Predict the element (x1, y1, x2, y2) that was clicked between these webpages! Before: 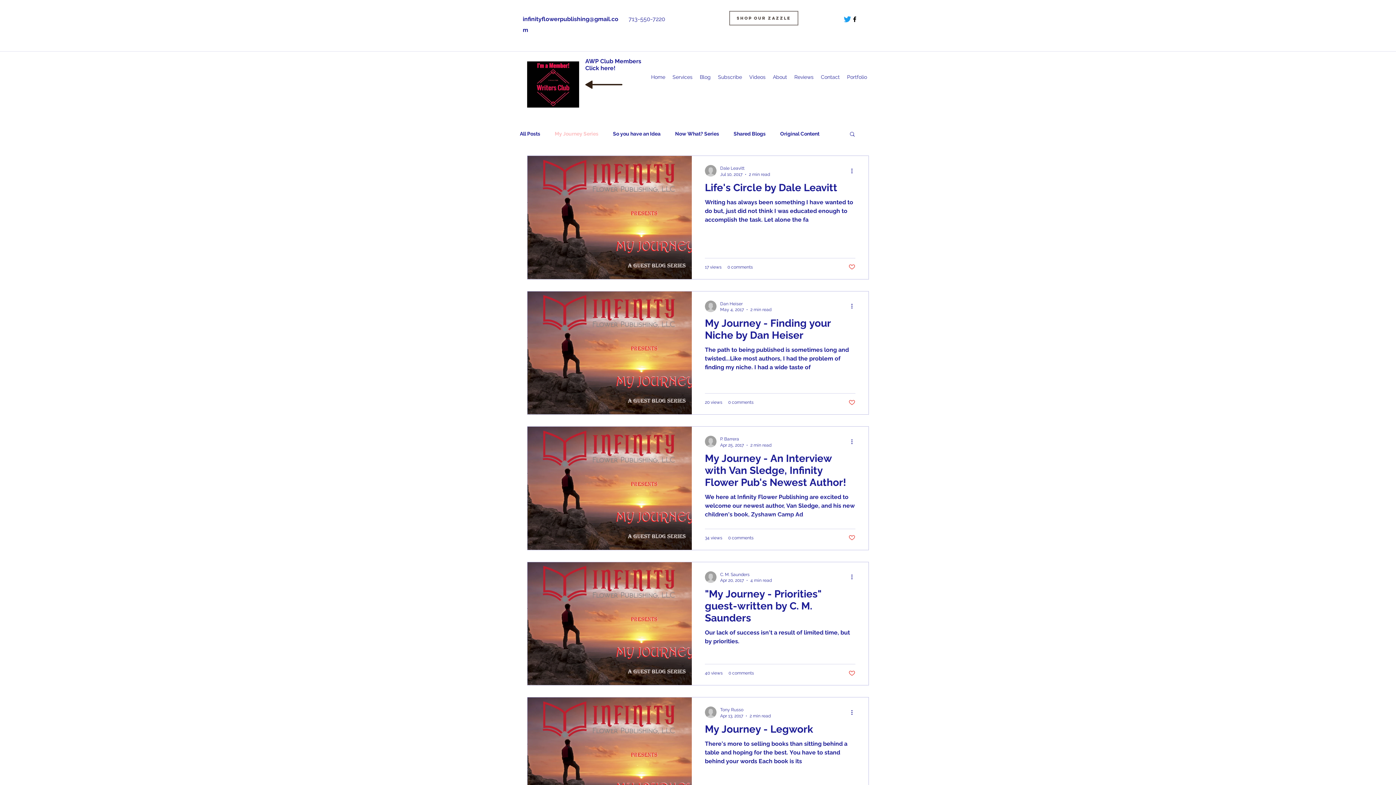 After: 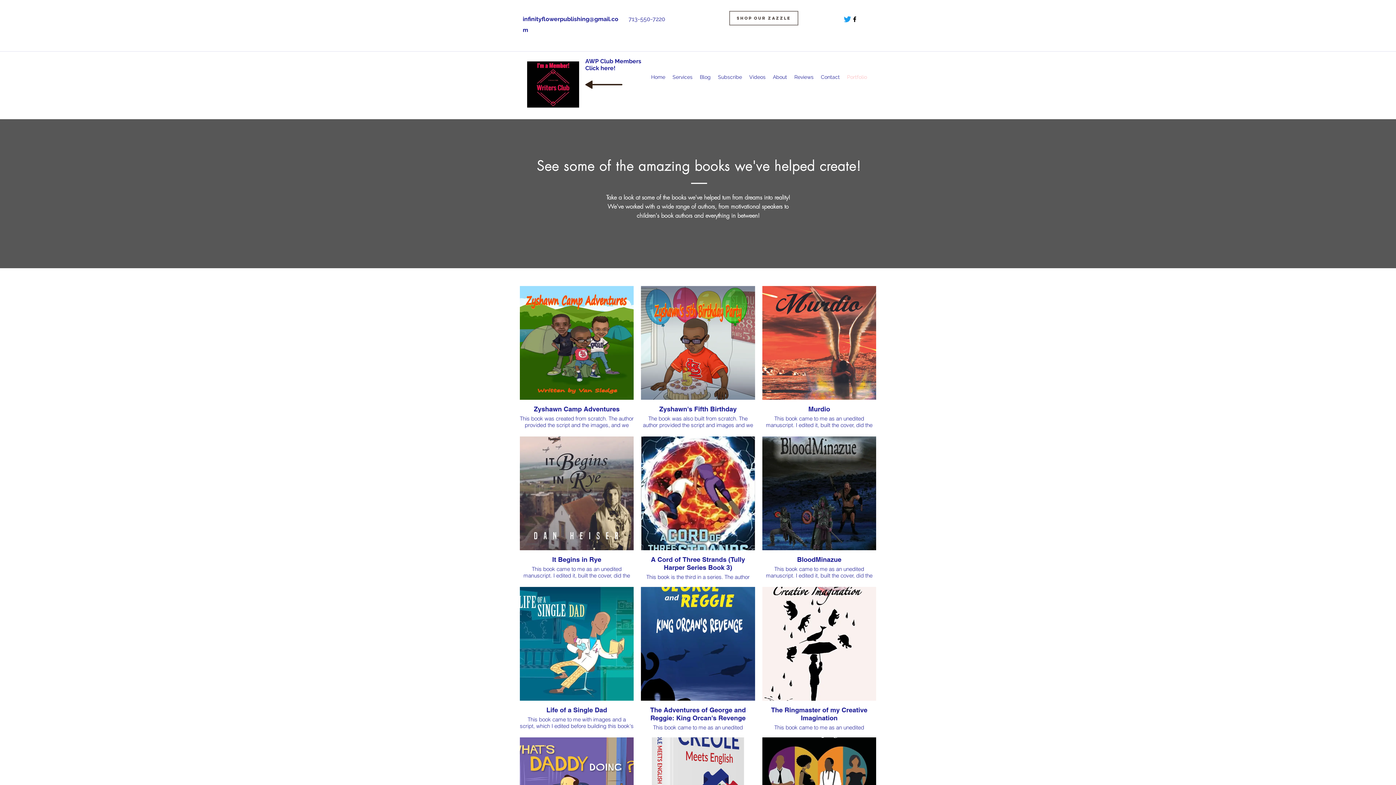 Action: bbox: (843, 71, 870, 82) label: Portfolio